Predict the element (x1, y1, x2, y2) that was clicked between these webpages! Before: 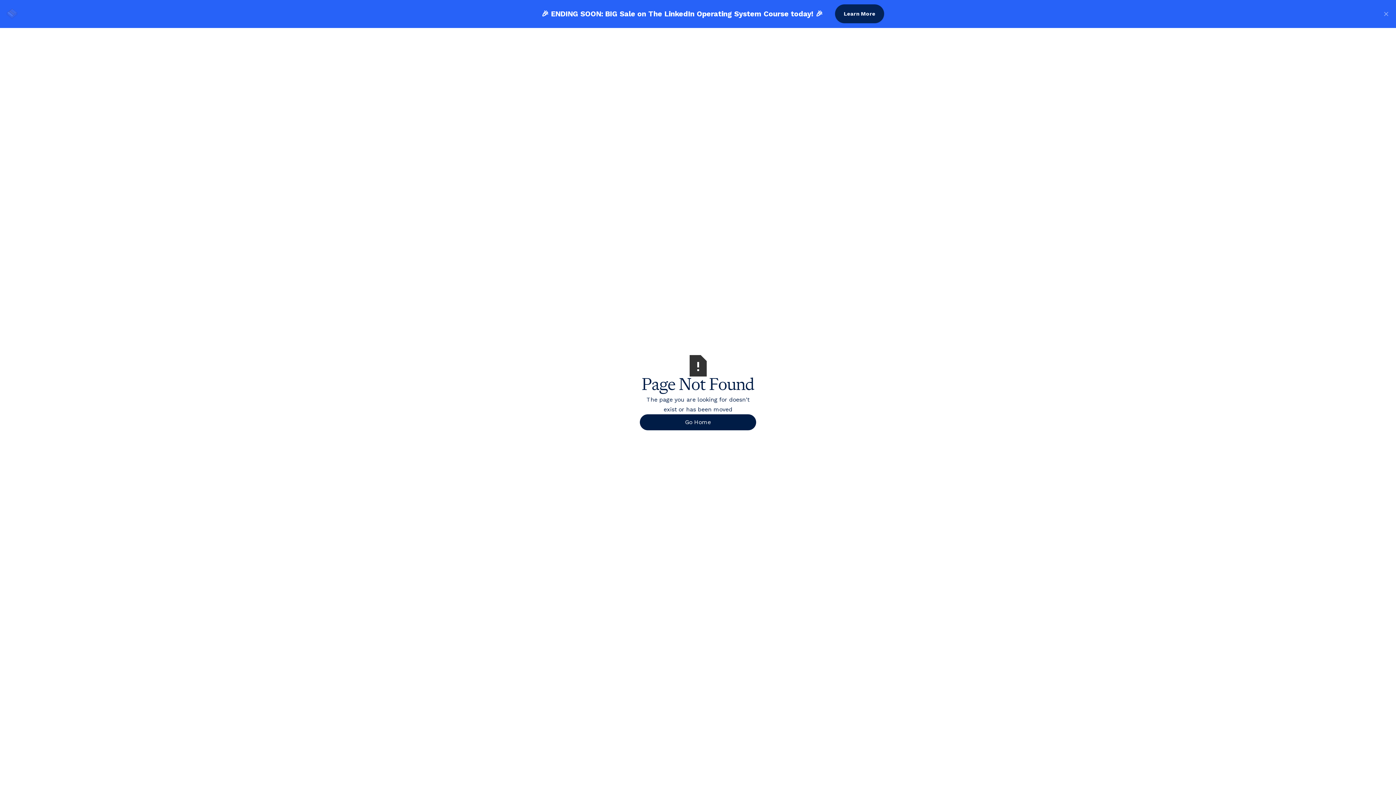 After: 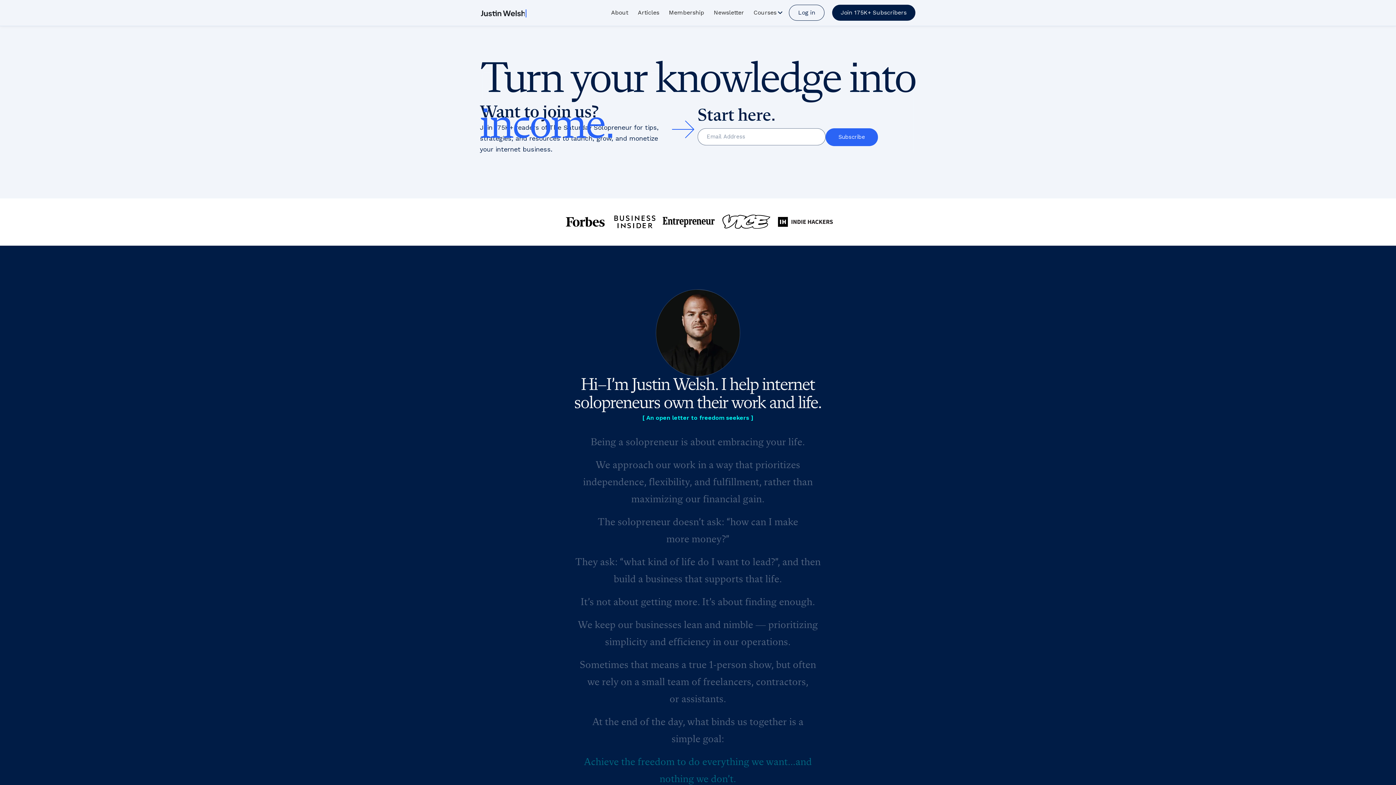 Action: bbox: (640, 414, 756, 430) label: Go Home